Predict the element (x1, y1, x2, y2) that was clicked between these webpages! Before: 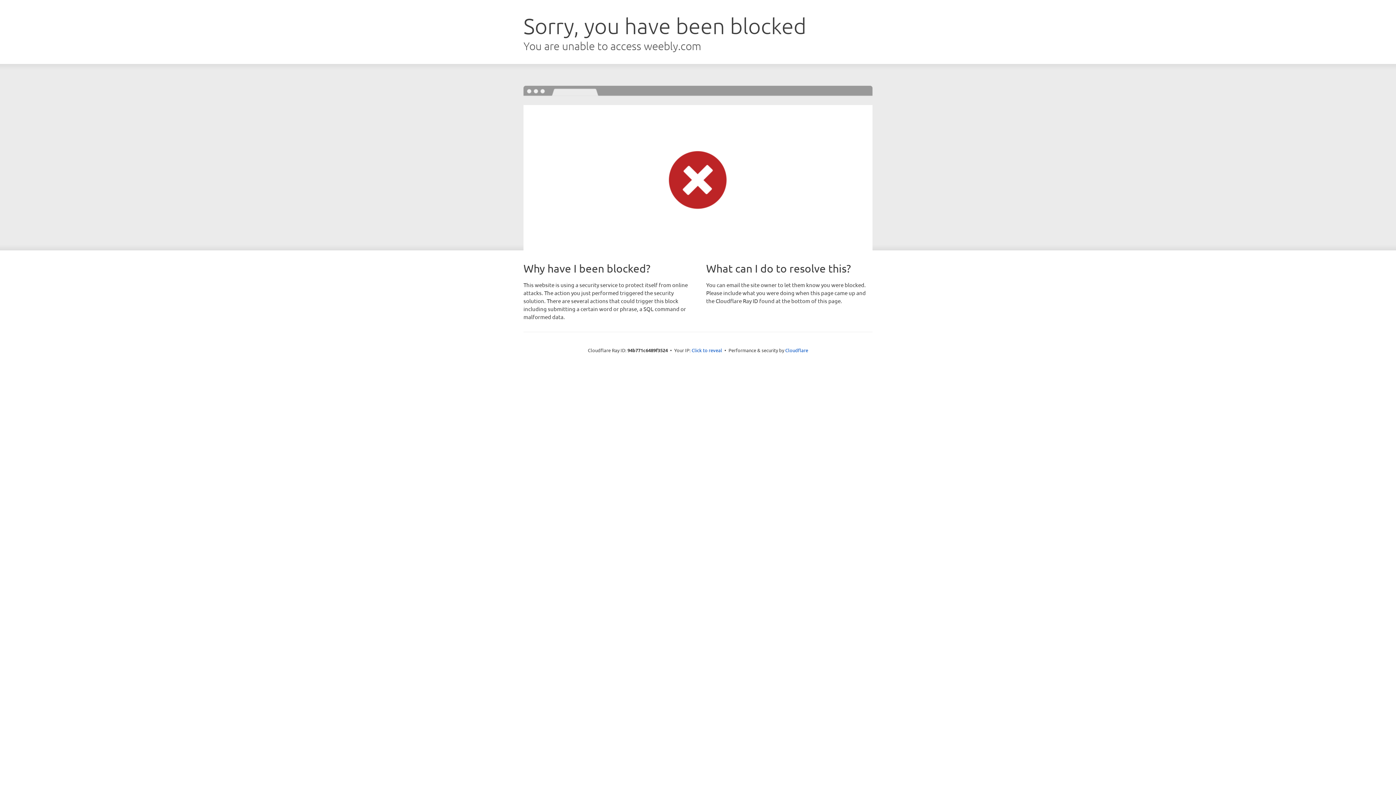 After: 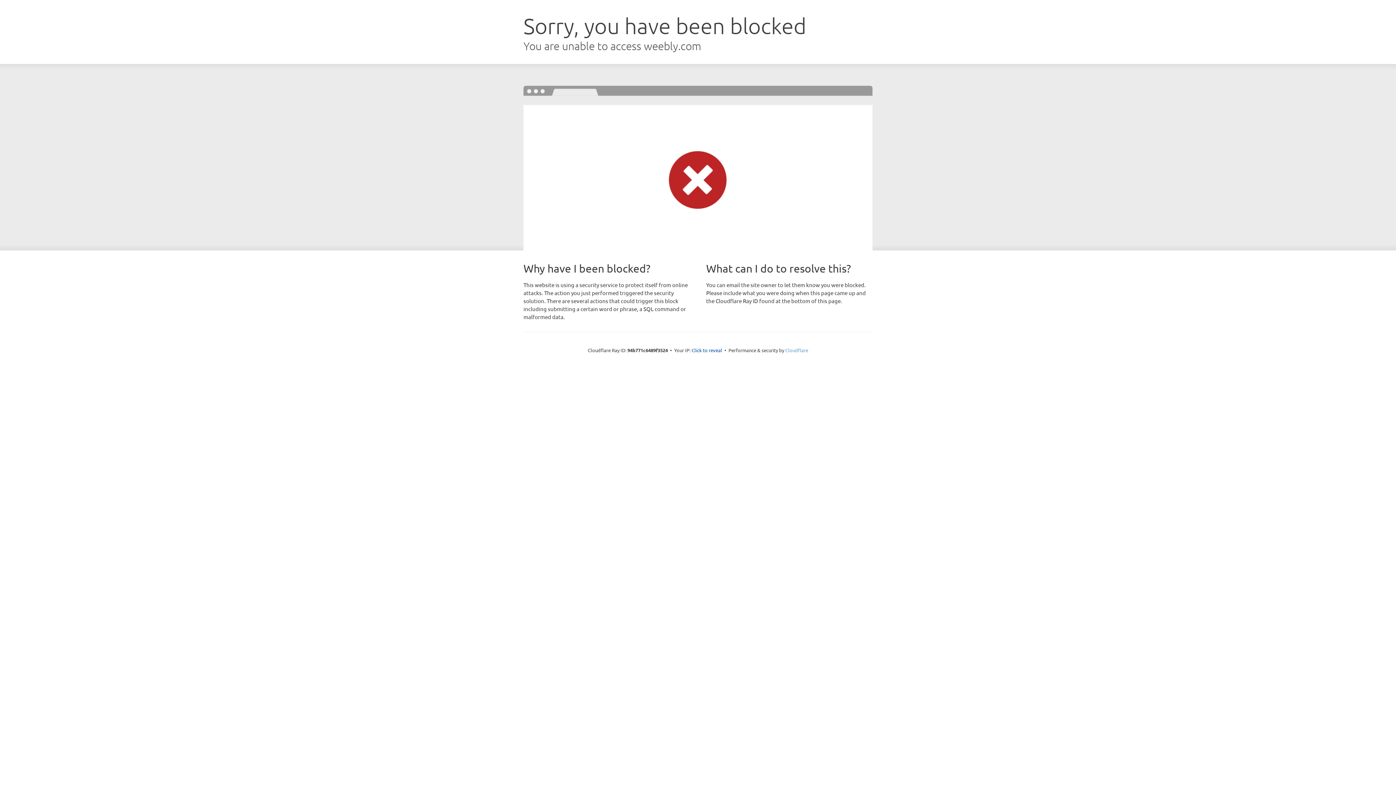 Action: bbox: (785, 347, 808, 353) label: Cloudflare